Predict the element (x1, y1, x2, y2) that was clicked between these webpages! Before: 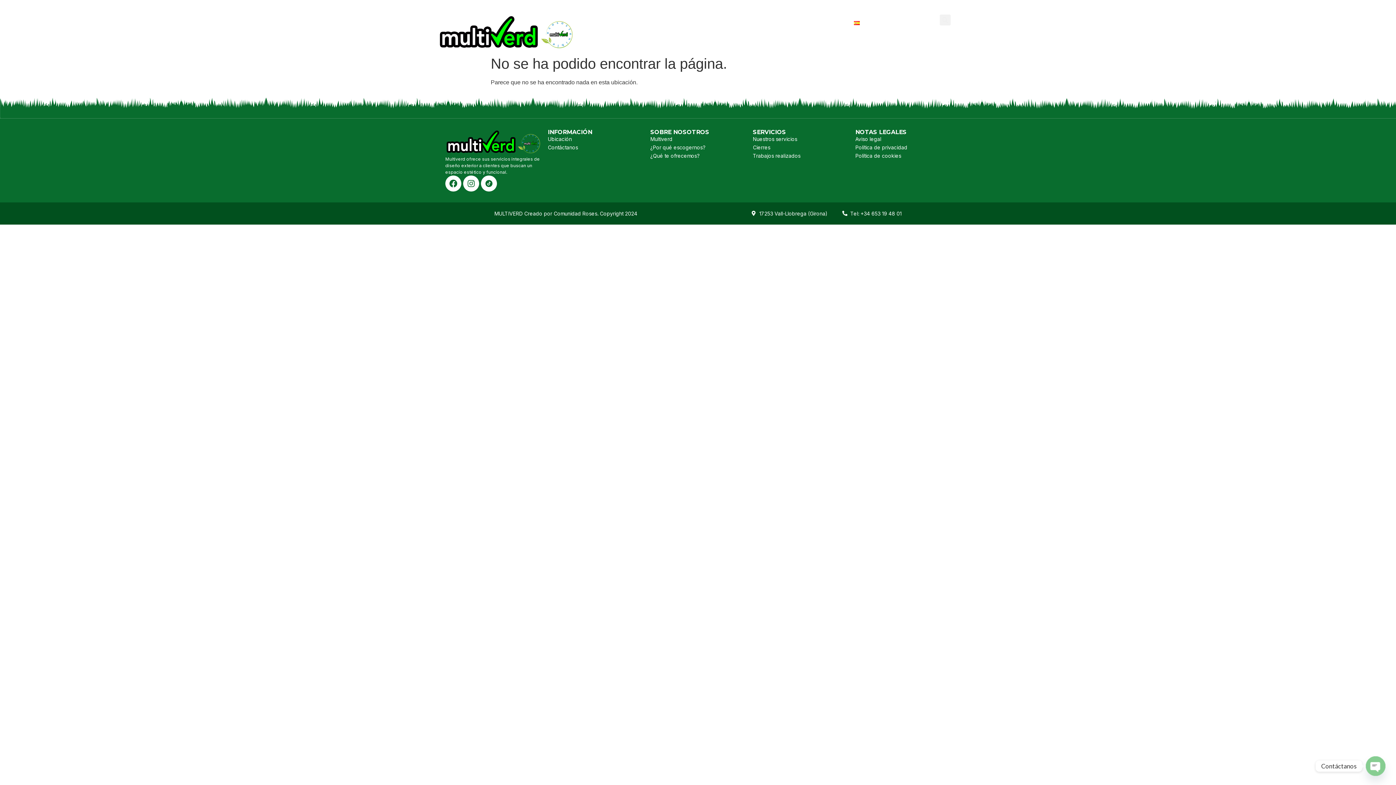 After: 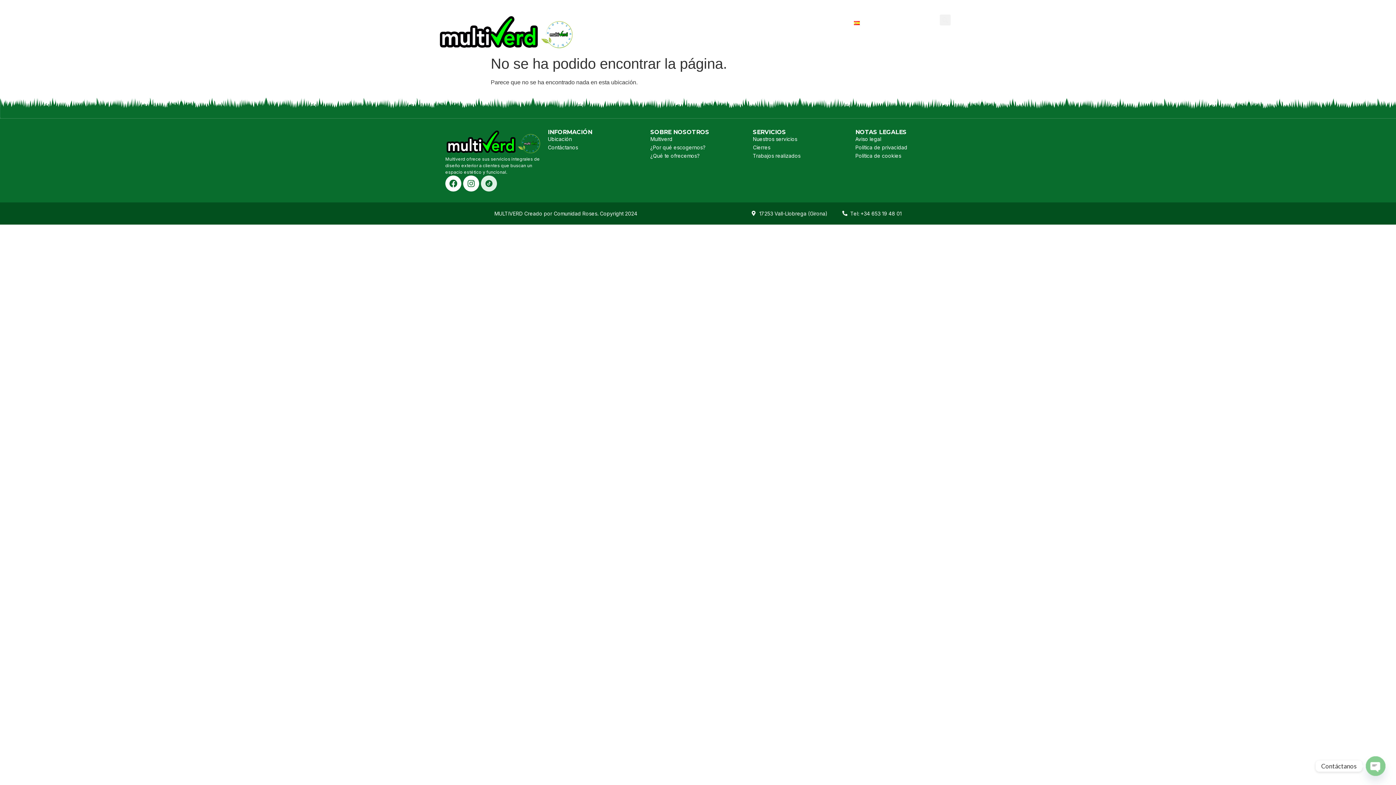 Action: bbox: (481, 175, 497, 191)